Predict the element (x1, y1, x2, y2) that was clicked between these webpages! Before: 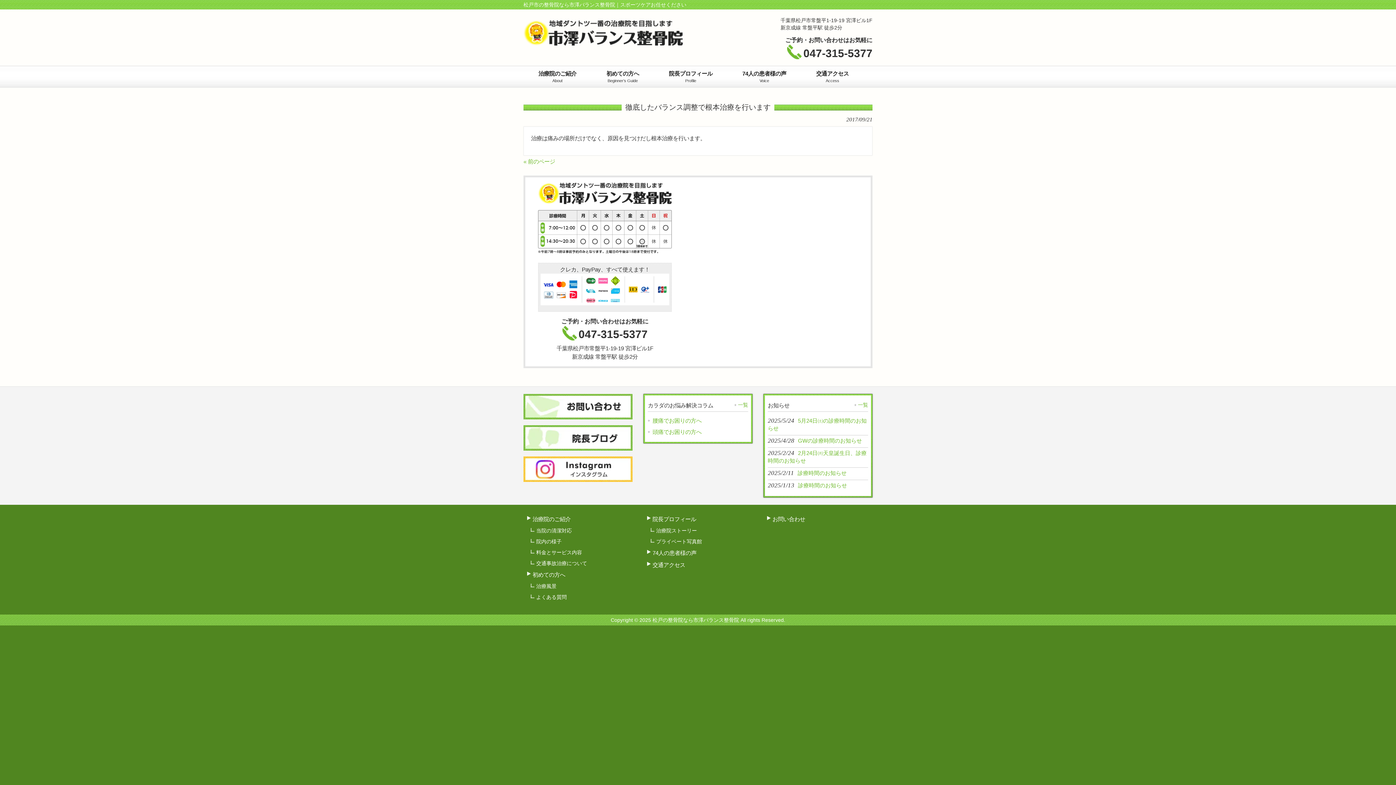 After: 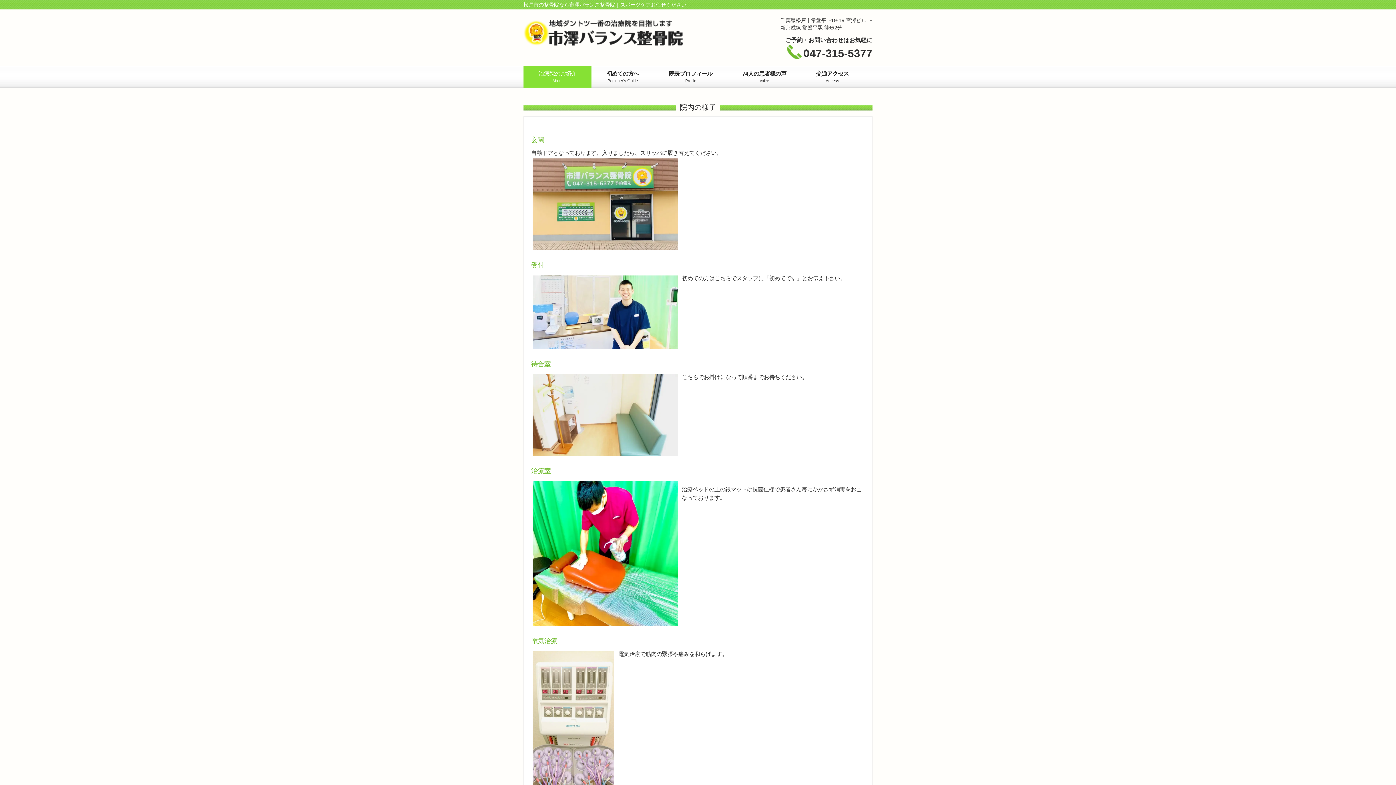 Action: bbox: (530, 536, 629, 547) label: 院内の様子